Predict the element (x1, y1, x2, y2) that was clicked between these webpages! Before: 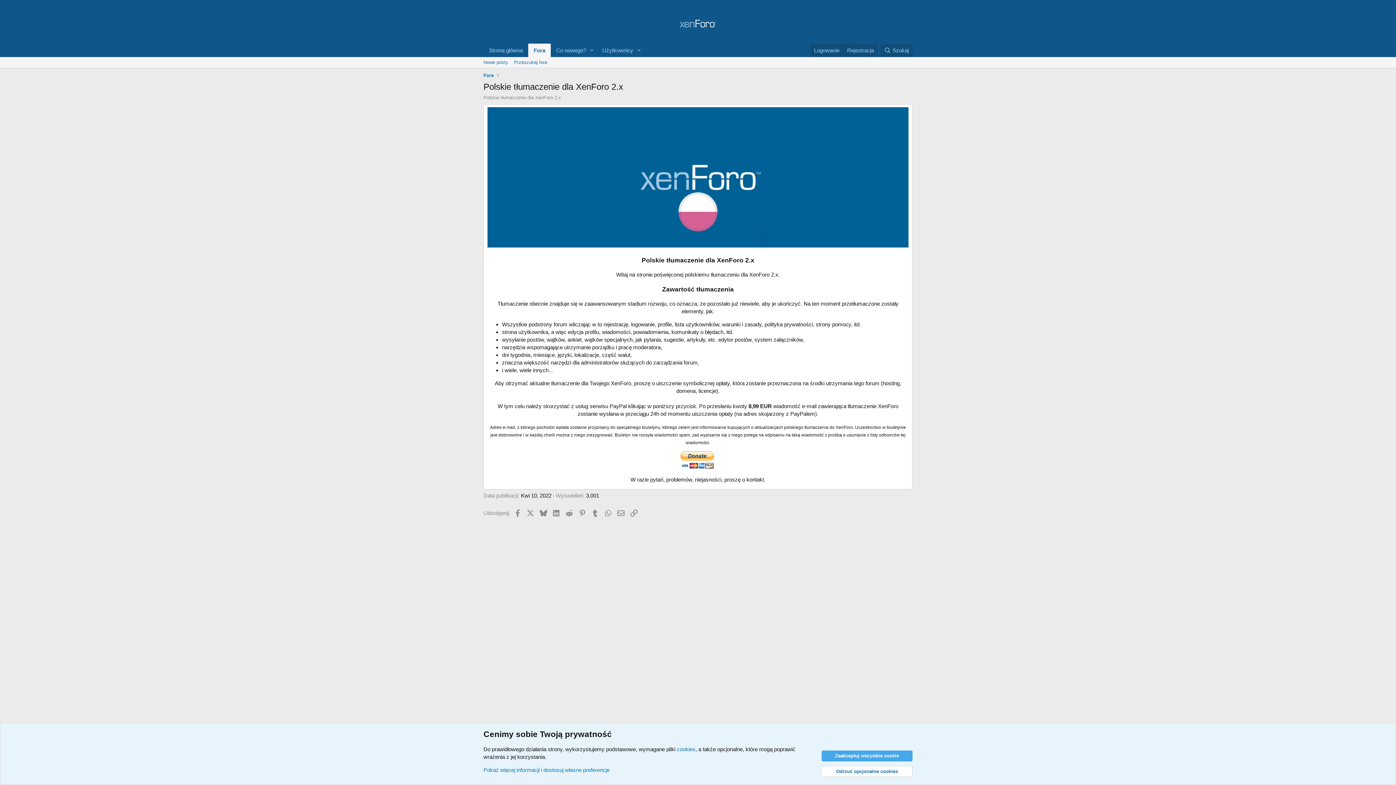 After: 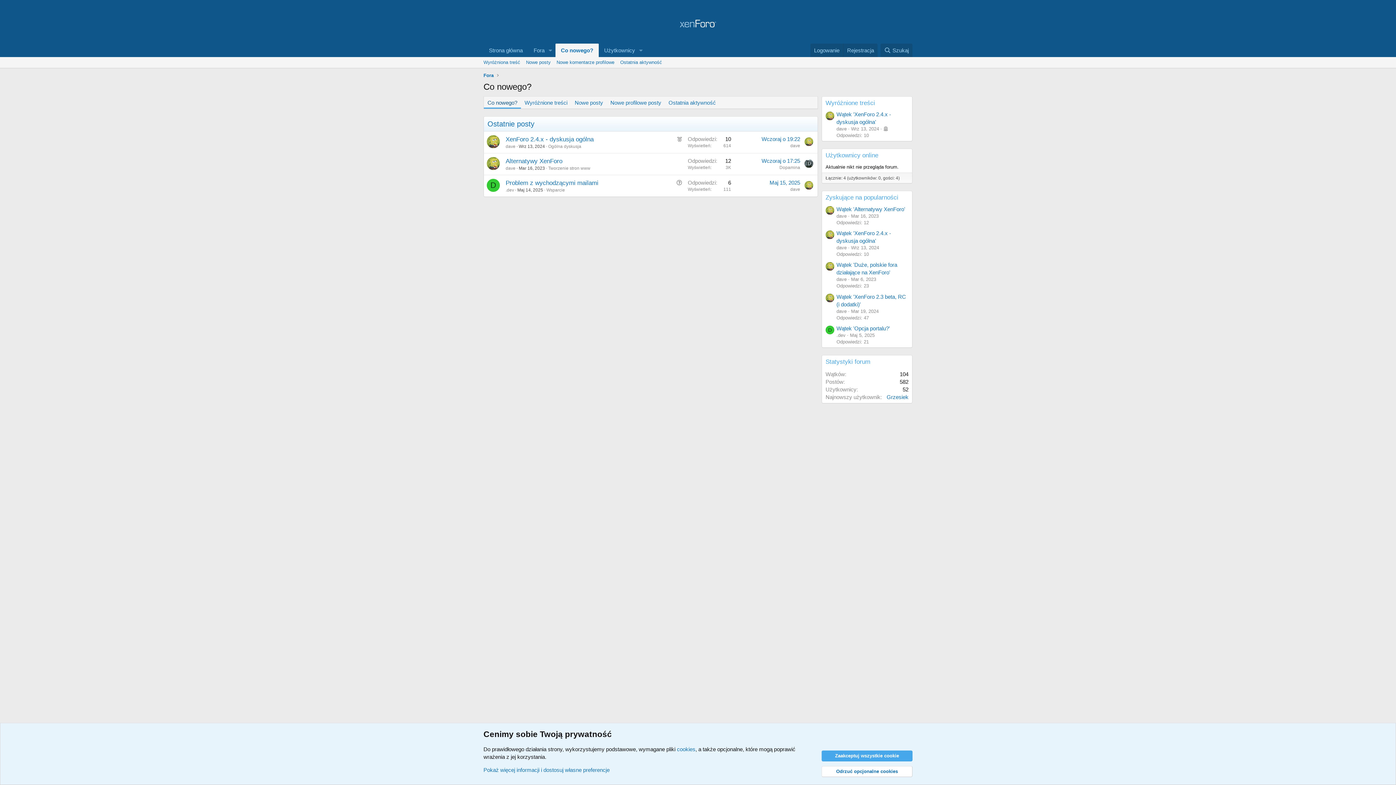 Action: label: Co nowego? bbox: (550, 43, 586, 57)